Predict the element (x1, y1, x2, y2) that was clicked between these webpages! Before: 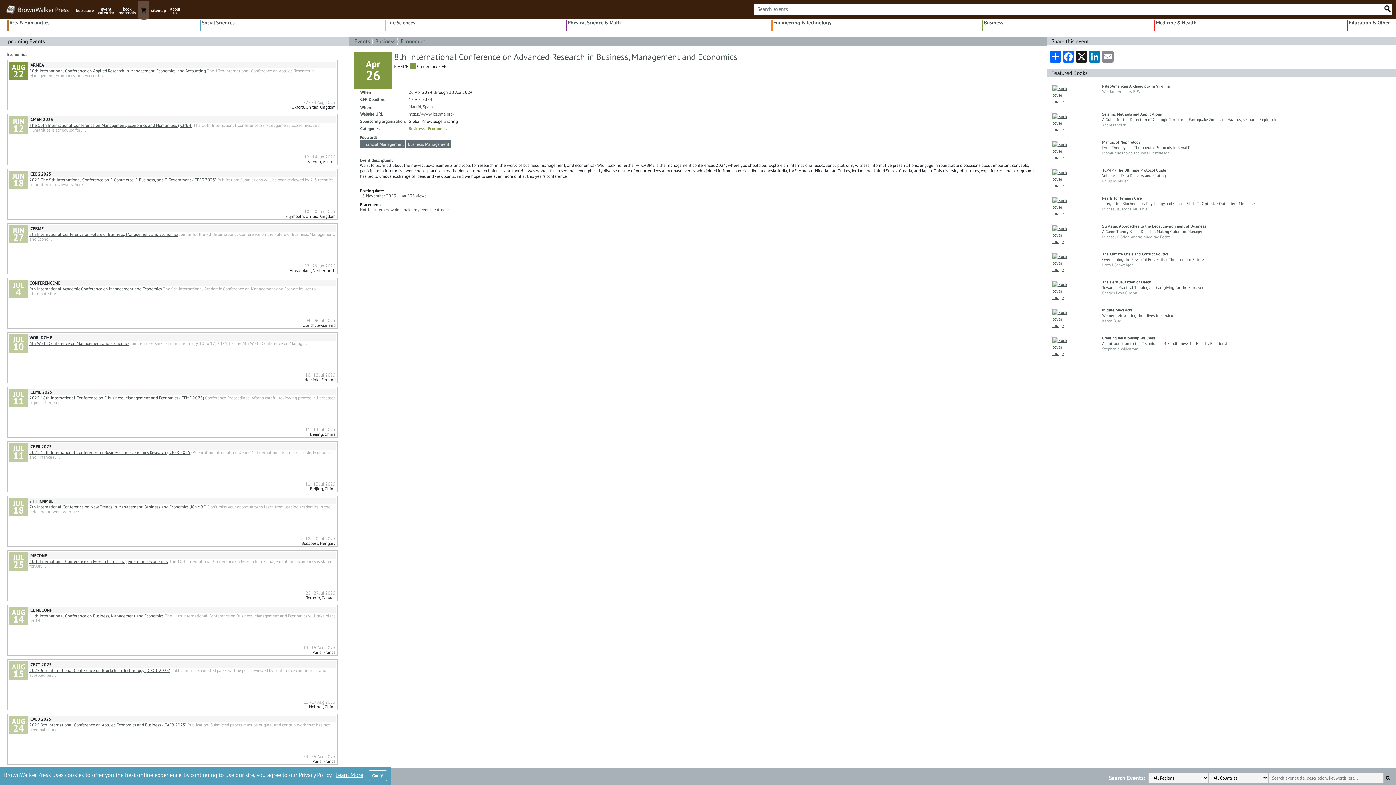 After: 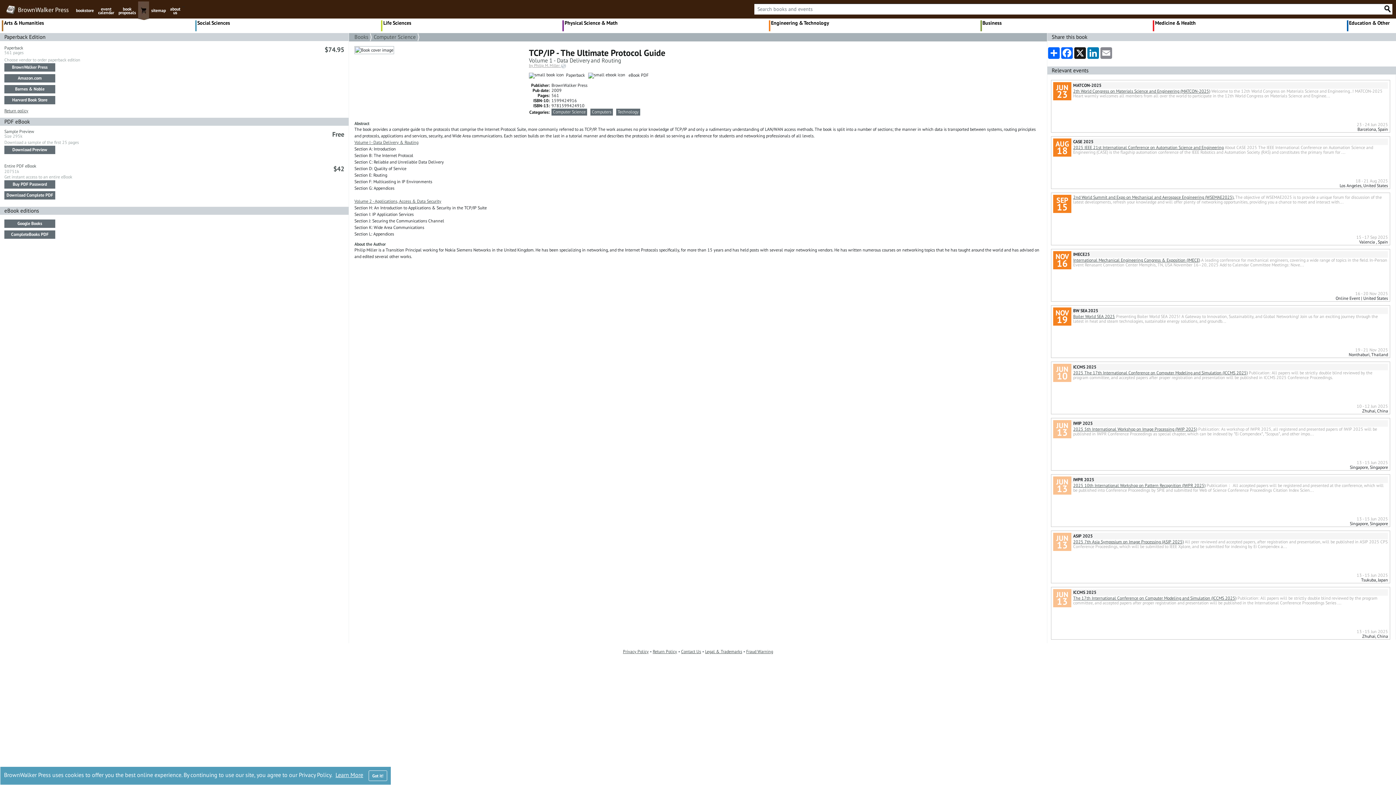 Action: label: Volume 1 - Data Delivery and Routing bbox: (1102, 173, 1166, 178)